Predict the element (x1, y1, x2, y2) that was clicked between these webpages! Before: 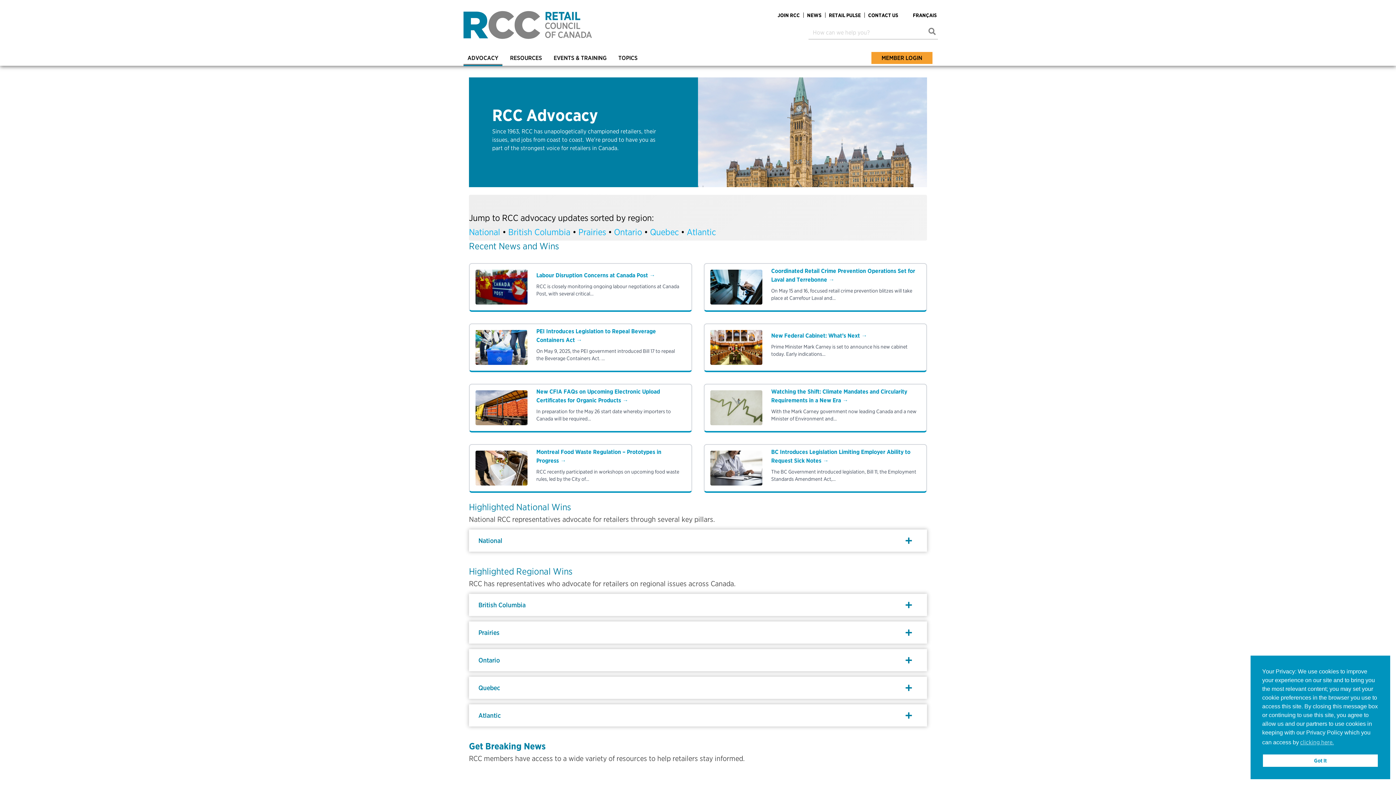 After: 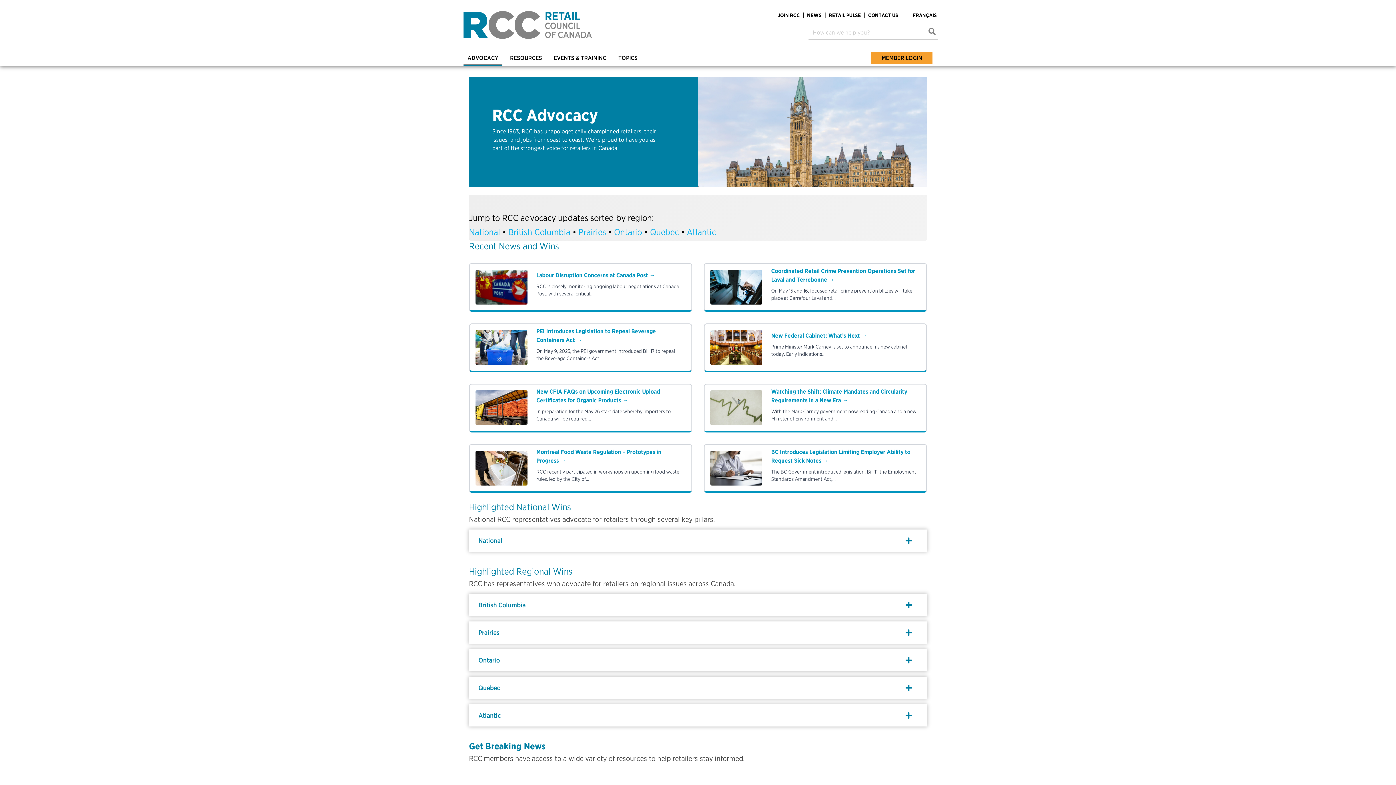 Action: label: dismiss cookie message bbox: (1262, 754, 1378, 768)